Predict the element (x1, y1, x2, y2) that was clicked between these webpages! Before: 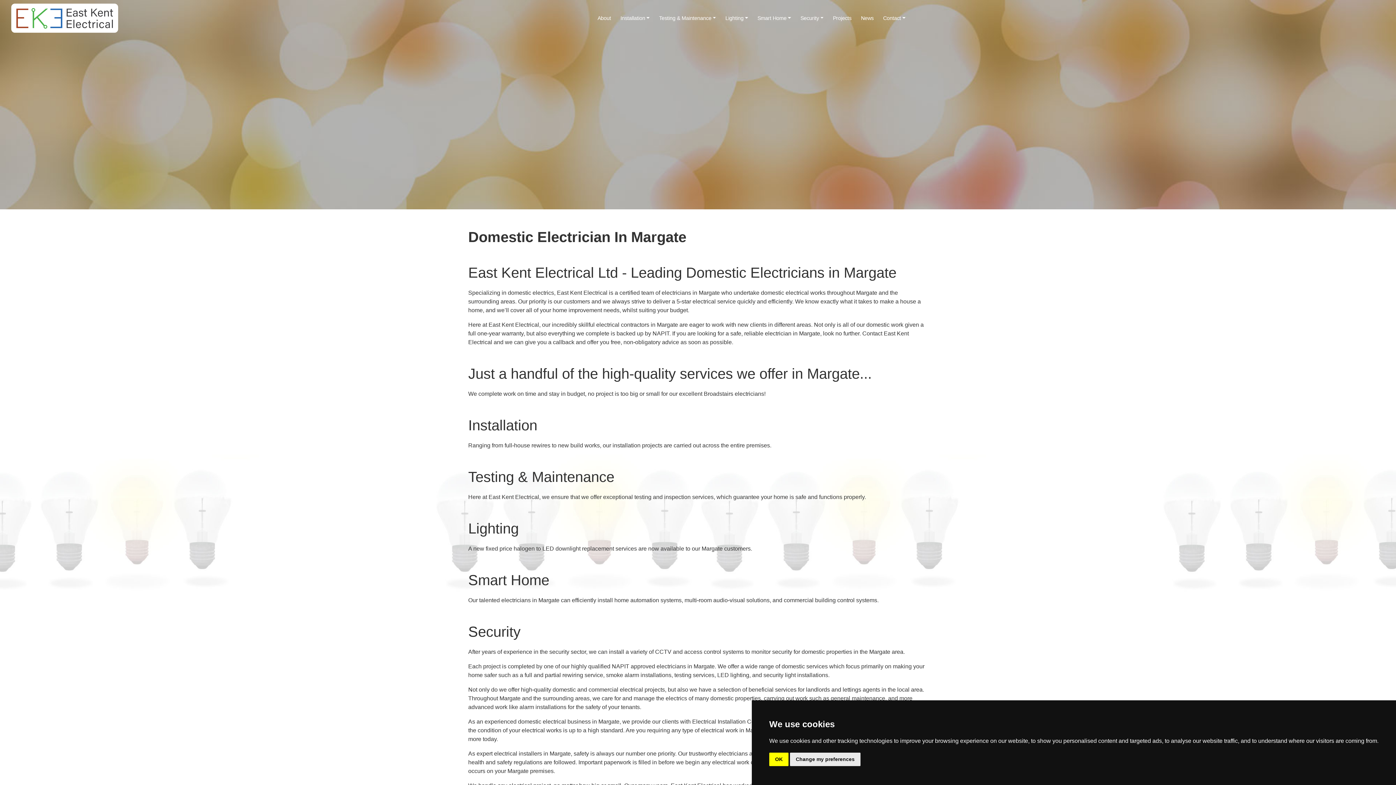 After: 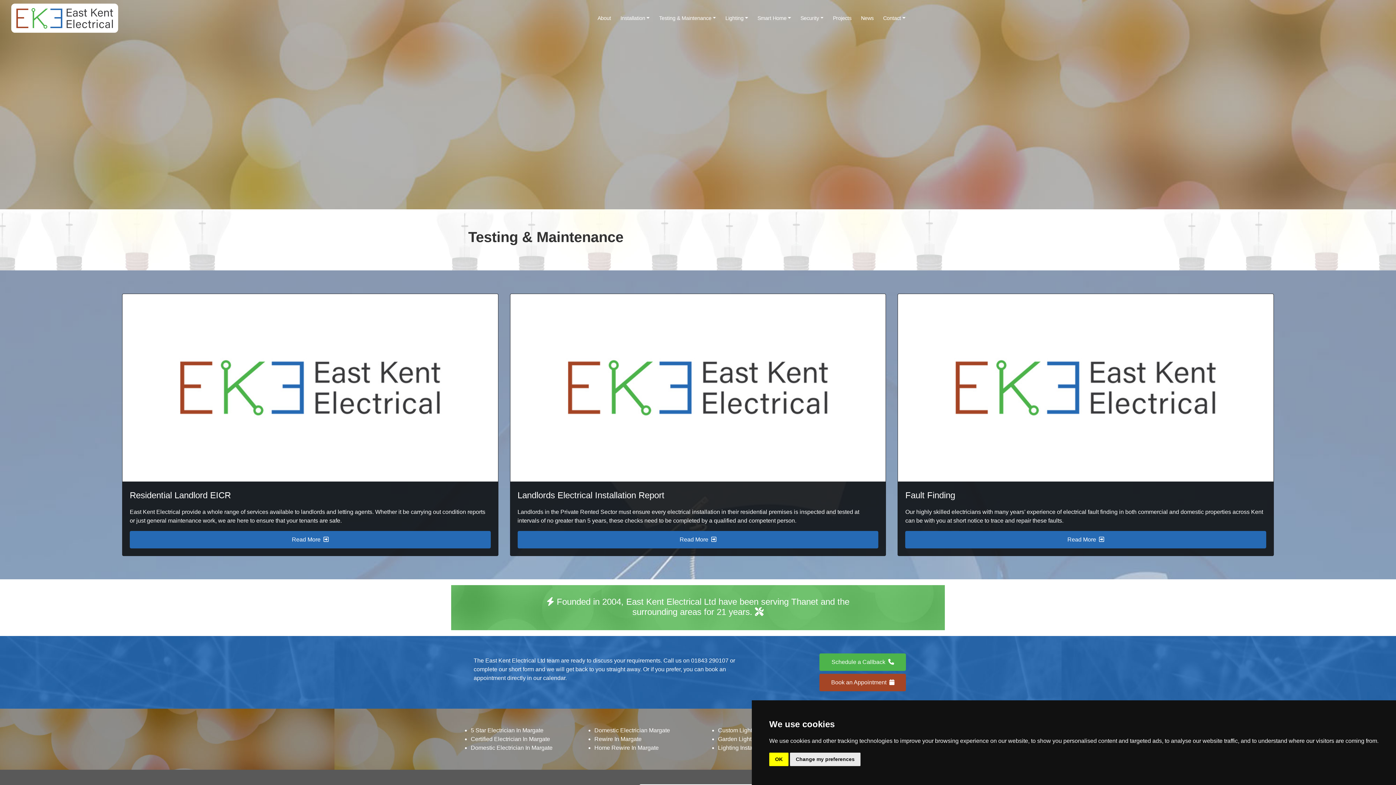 Action: label: Testing & Maintenance bbox: (655, 10, 719, 25)